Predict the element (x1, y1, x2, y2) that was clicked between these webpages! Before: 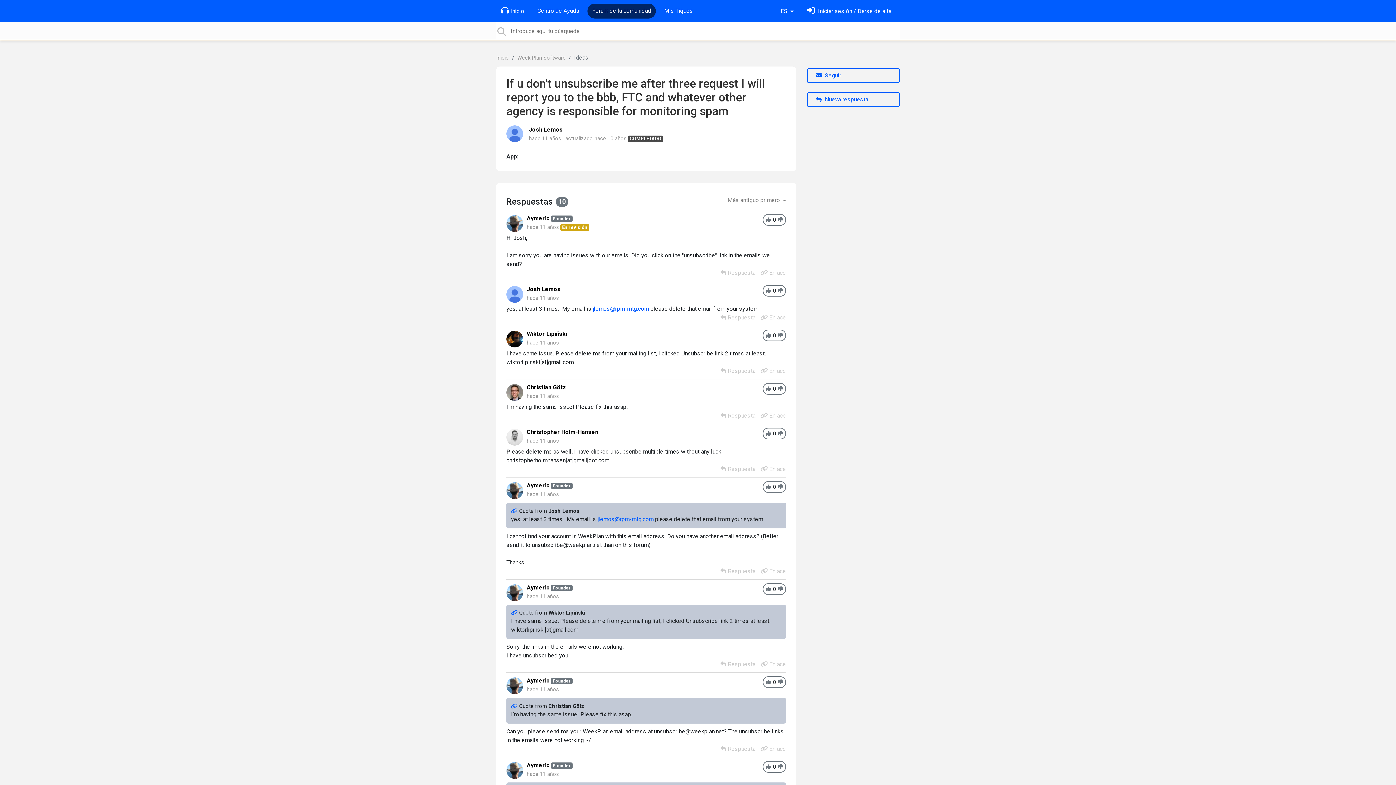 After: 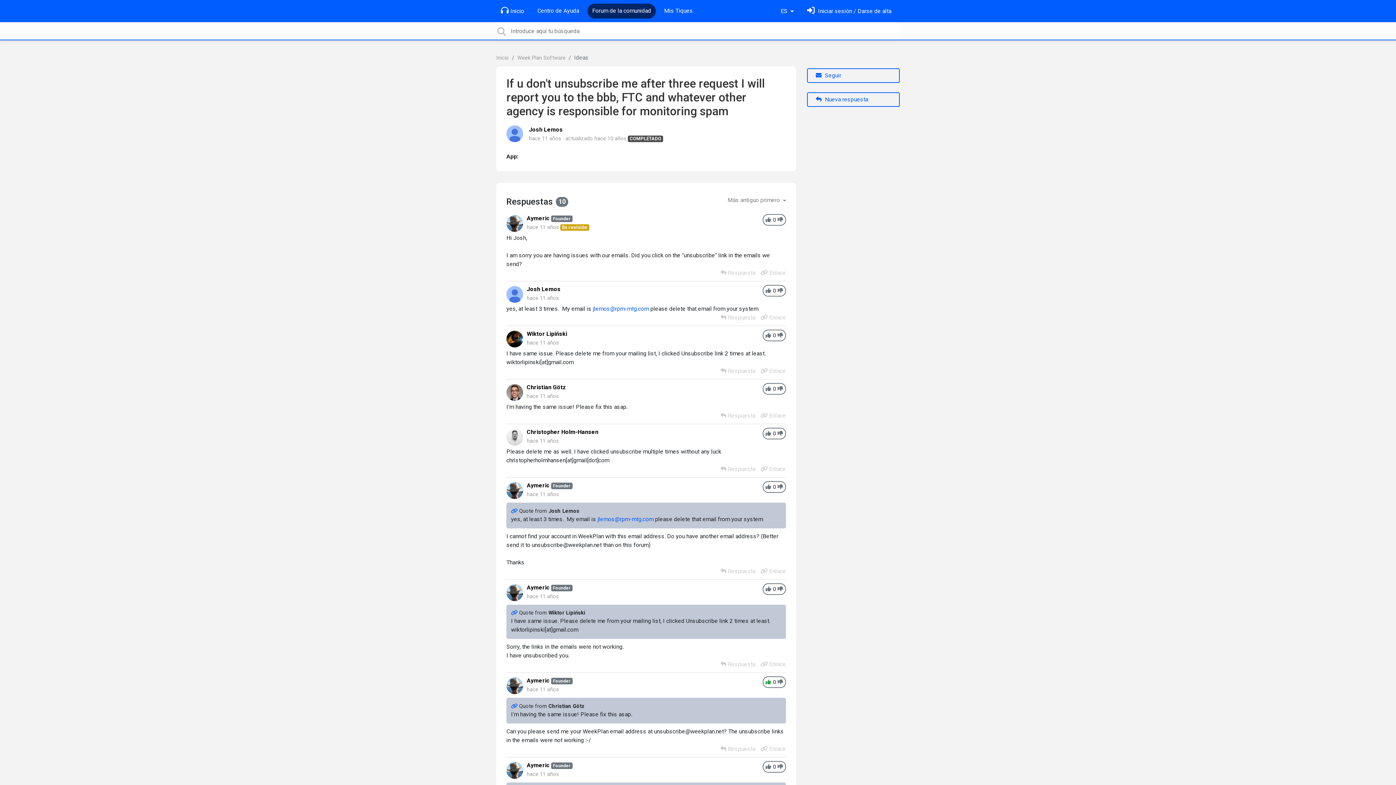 Action: bbox: (765, 678, 771, 686) label: +1